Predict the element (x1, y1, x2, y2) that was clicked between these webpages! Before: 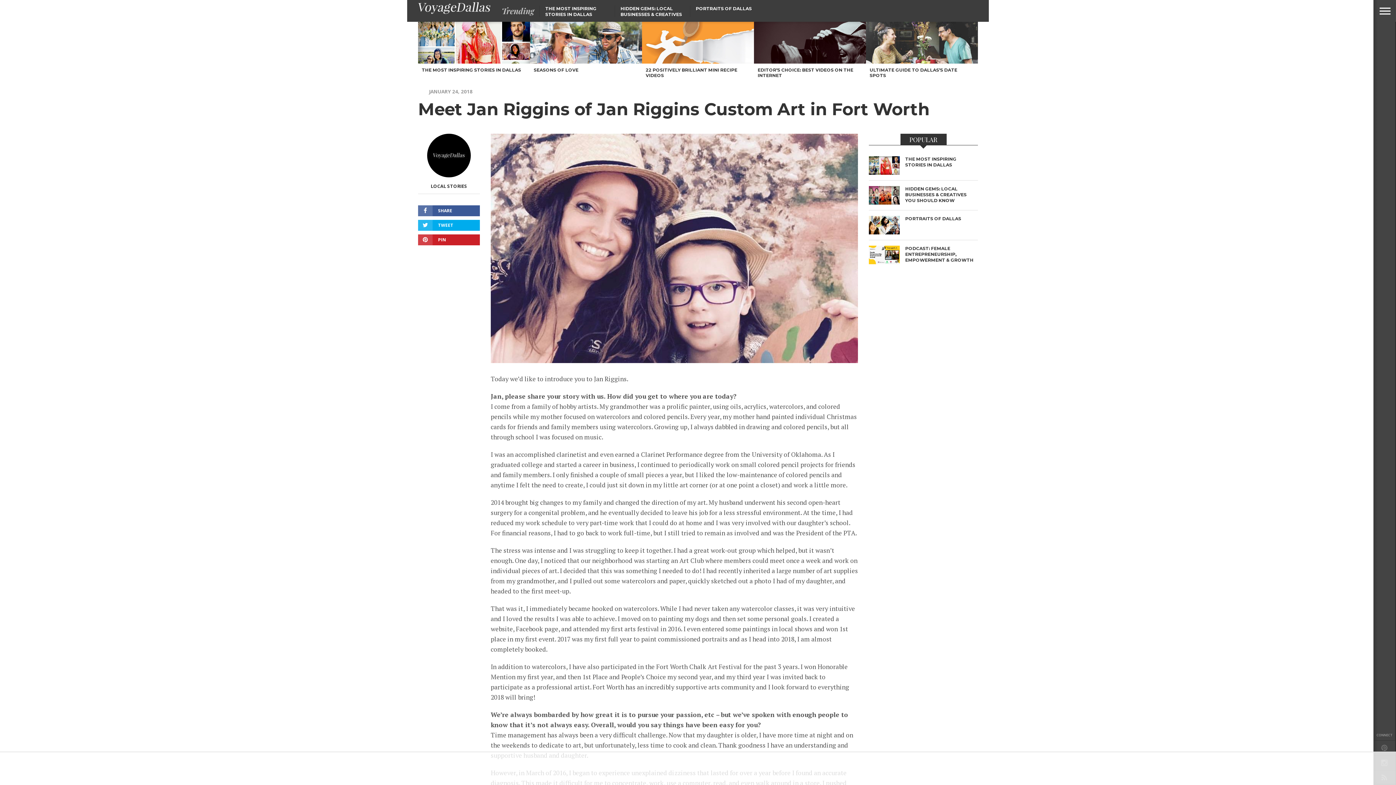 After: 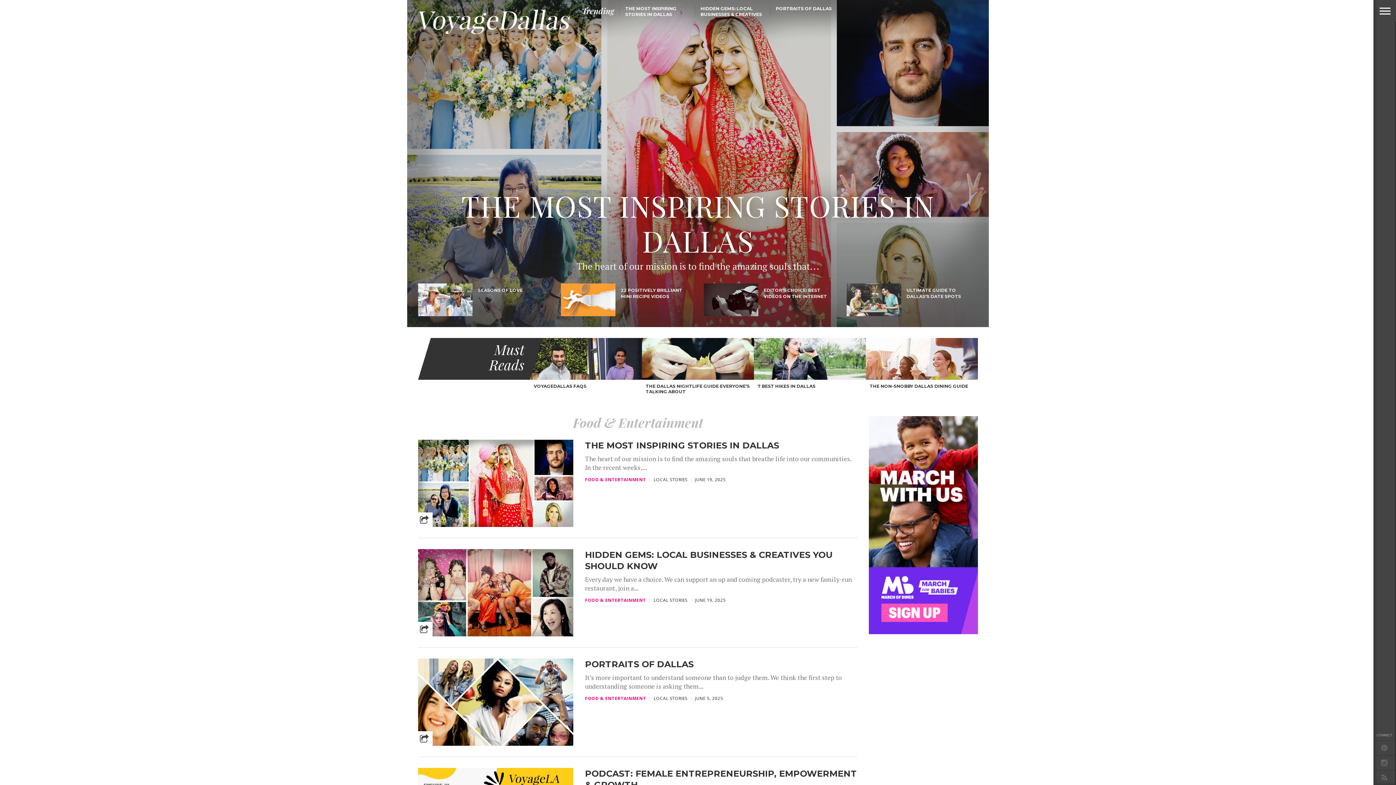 Action: bbox: (418, 10, 490, 17)